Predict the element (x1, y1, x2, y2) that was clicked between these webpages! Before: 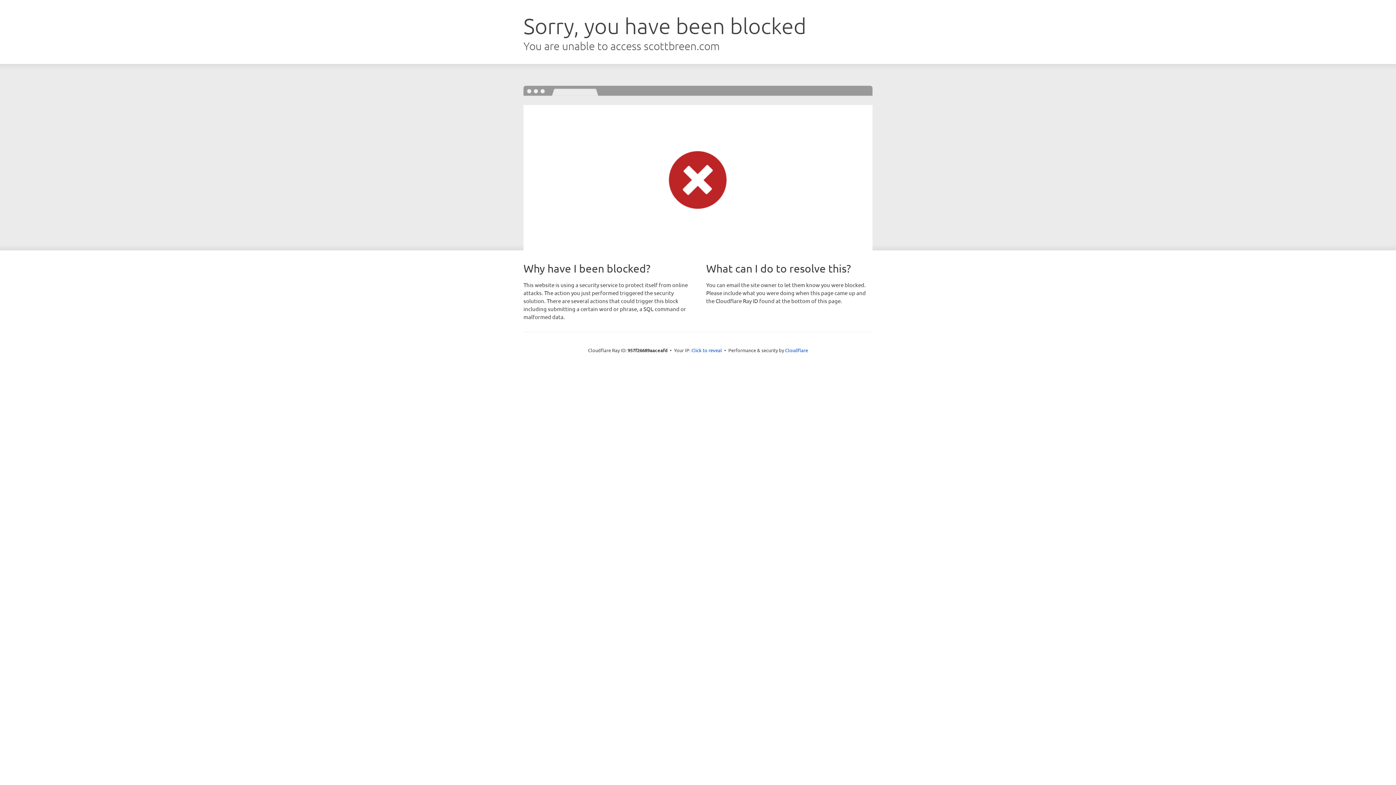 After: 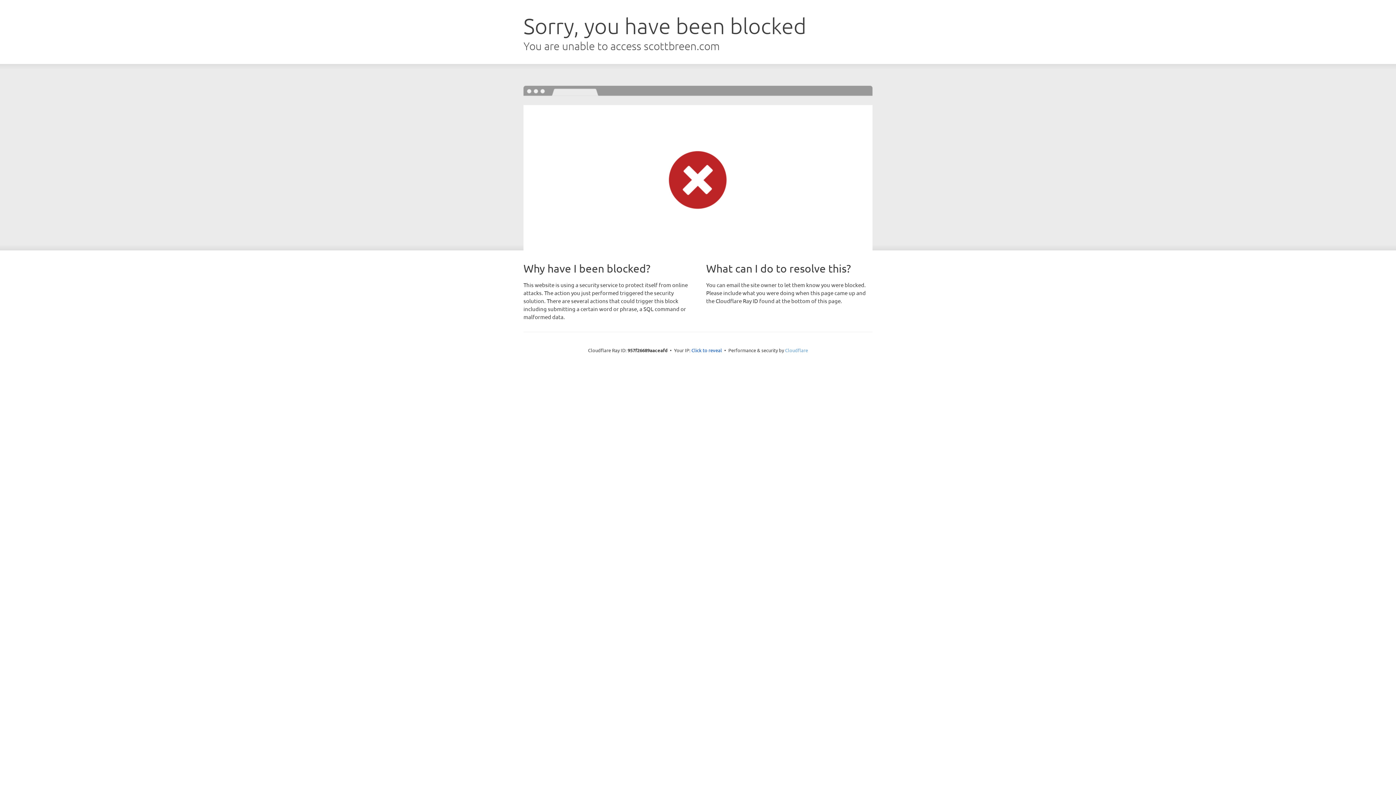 Action: bbox: (785, 347, 808, 353) label: Cloudflare